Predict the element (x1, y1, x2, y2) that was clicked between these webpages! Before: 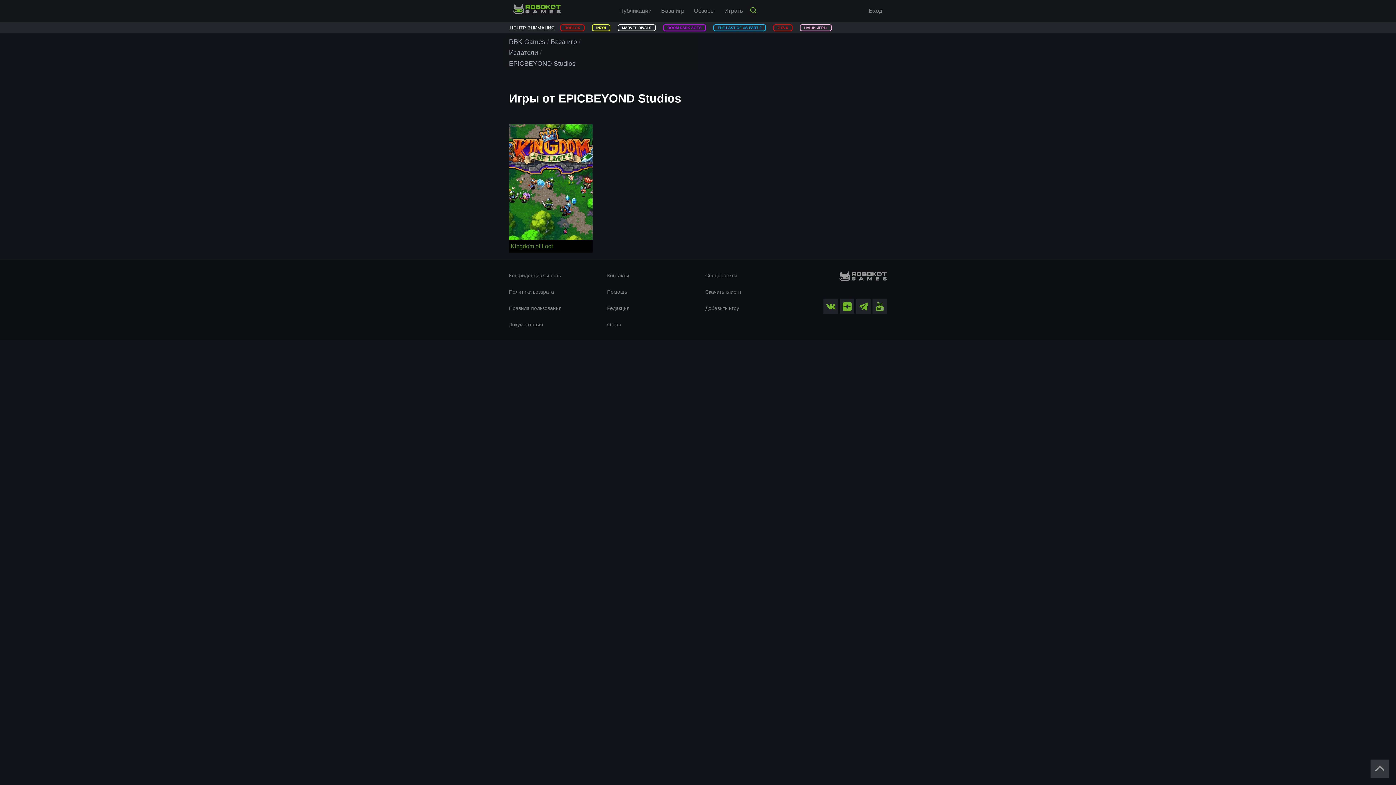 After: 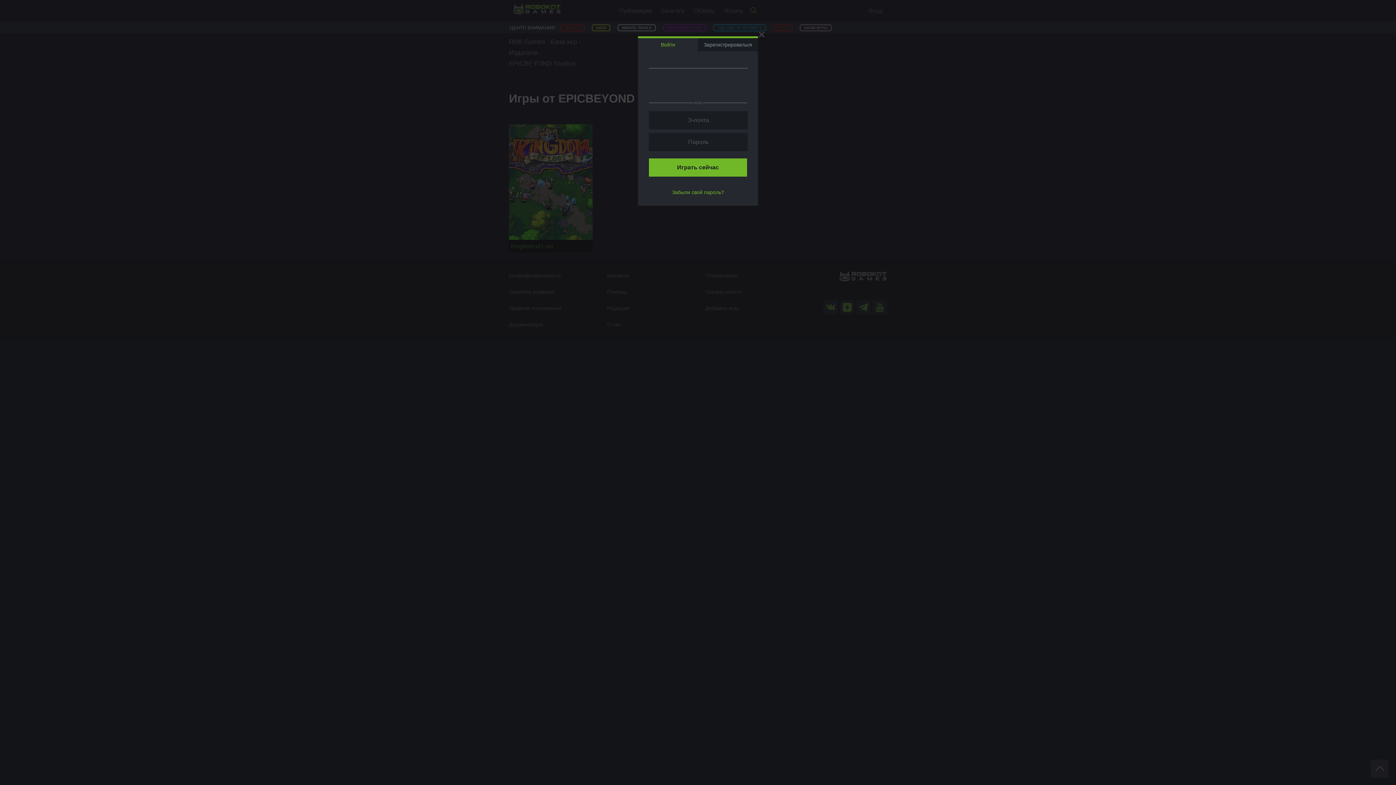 Action: bbox: (866, 0, 885, 21) label: Вход